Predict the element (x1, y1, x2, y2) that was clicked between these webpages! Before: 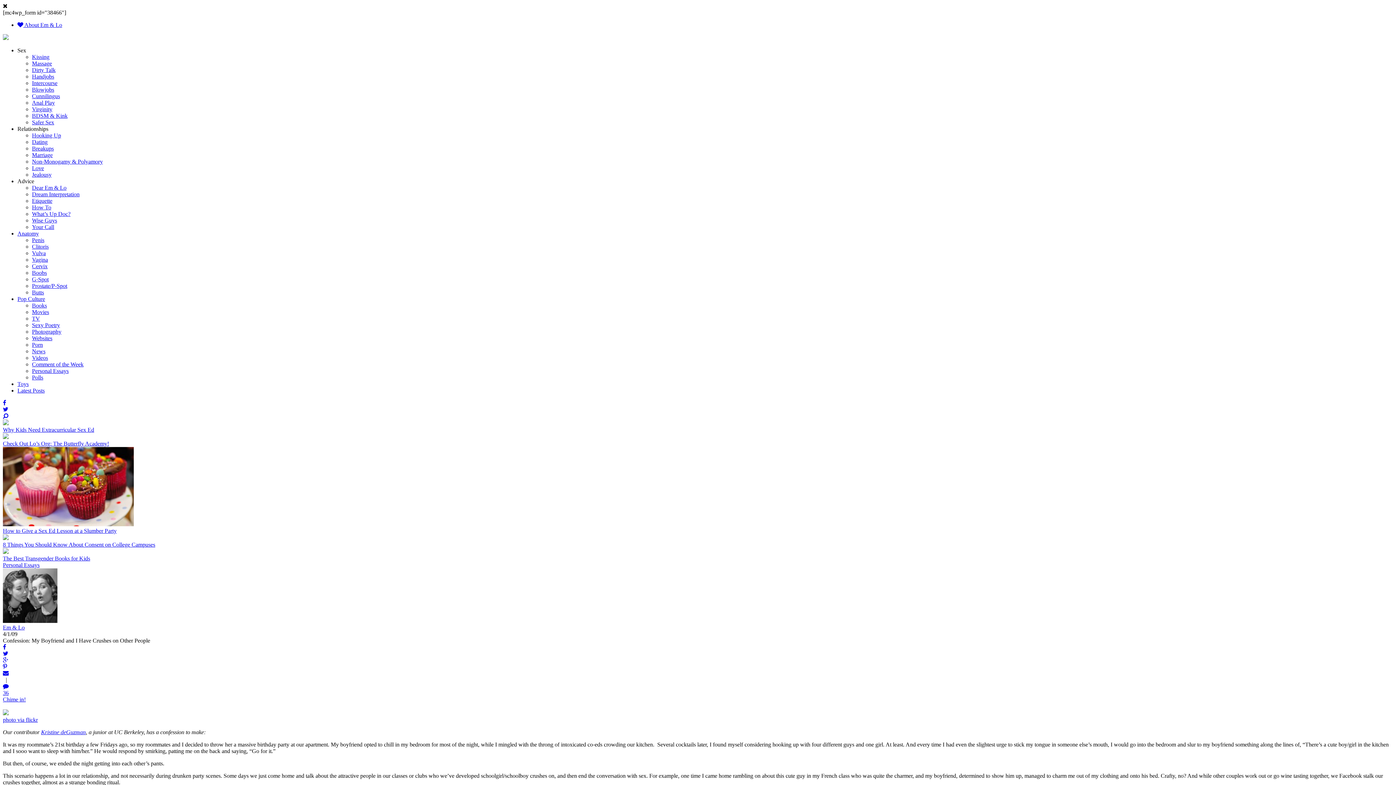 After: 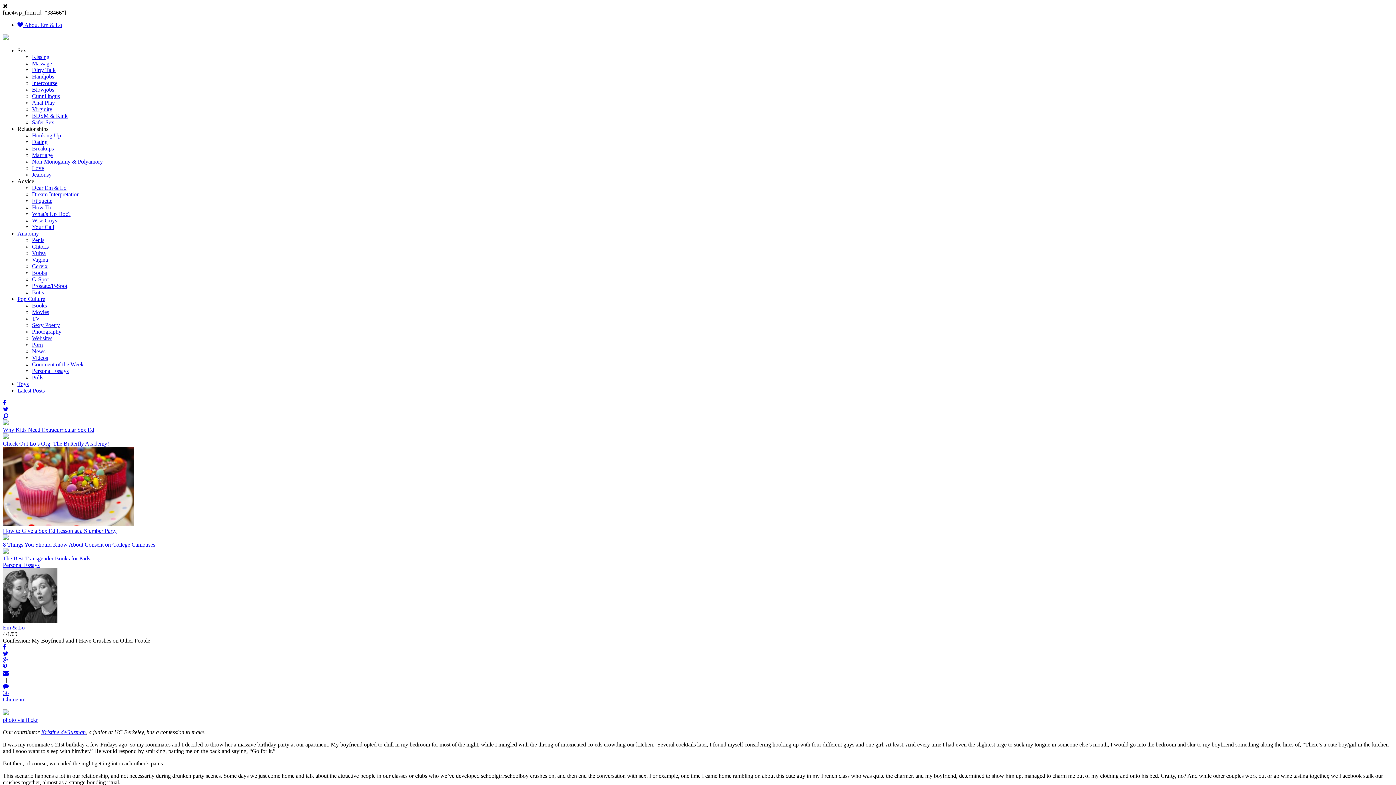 Action: bbox: (2, 406, 1393, 413)